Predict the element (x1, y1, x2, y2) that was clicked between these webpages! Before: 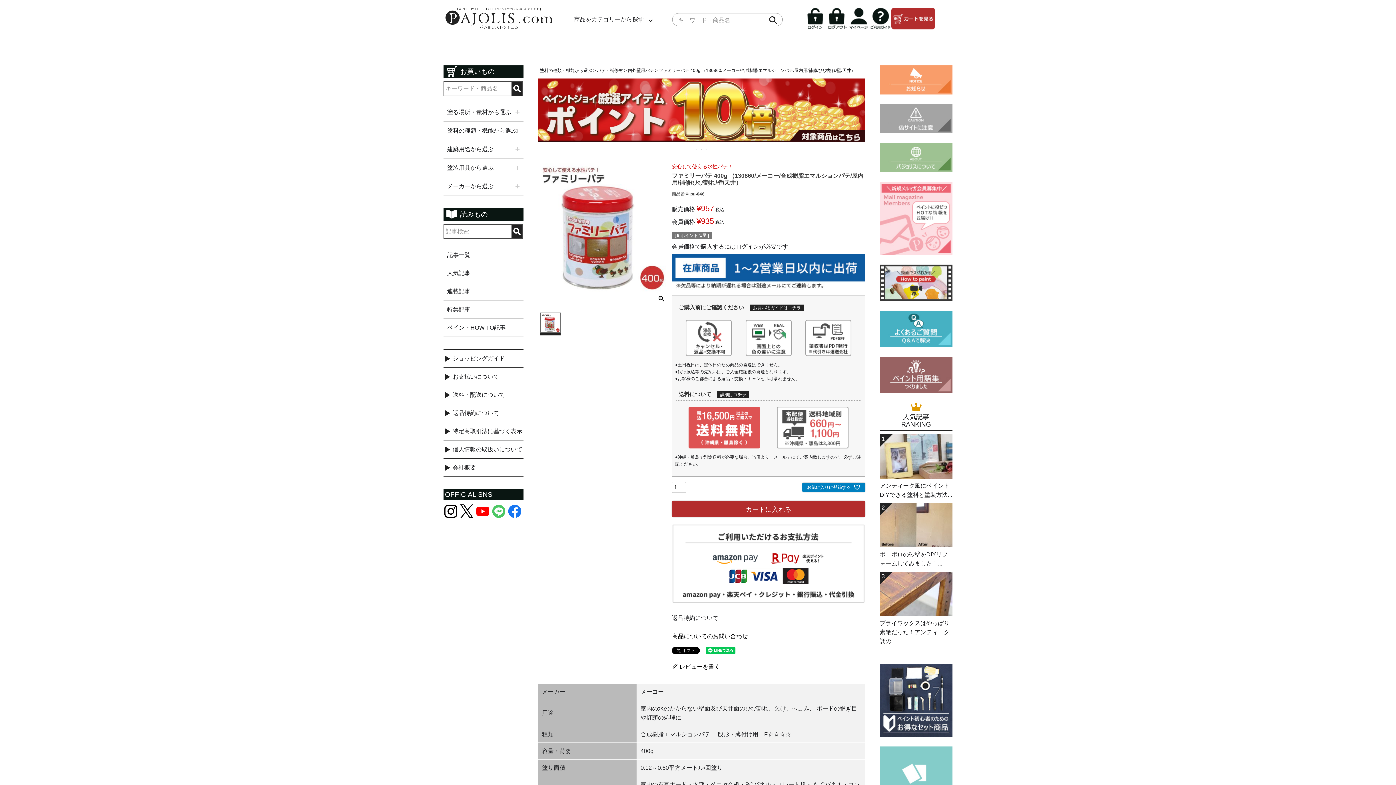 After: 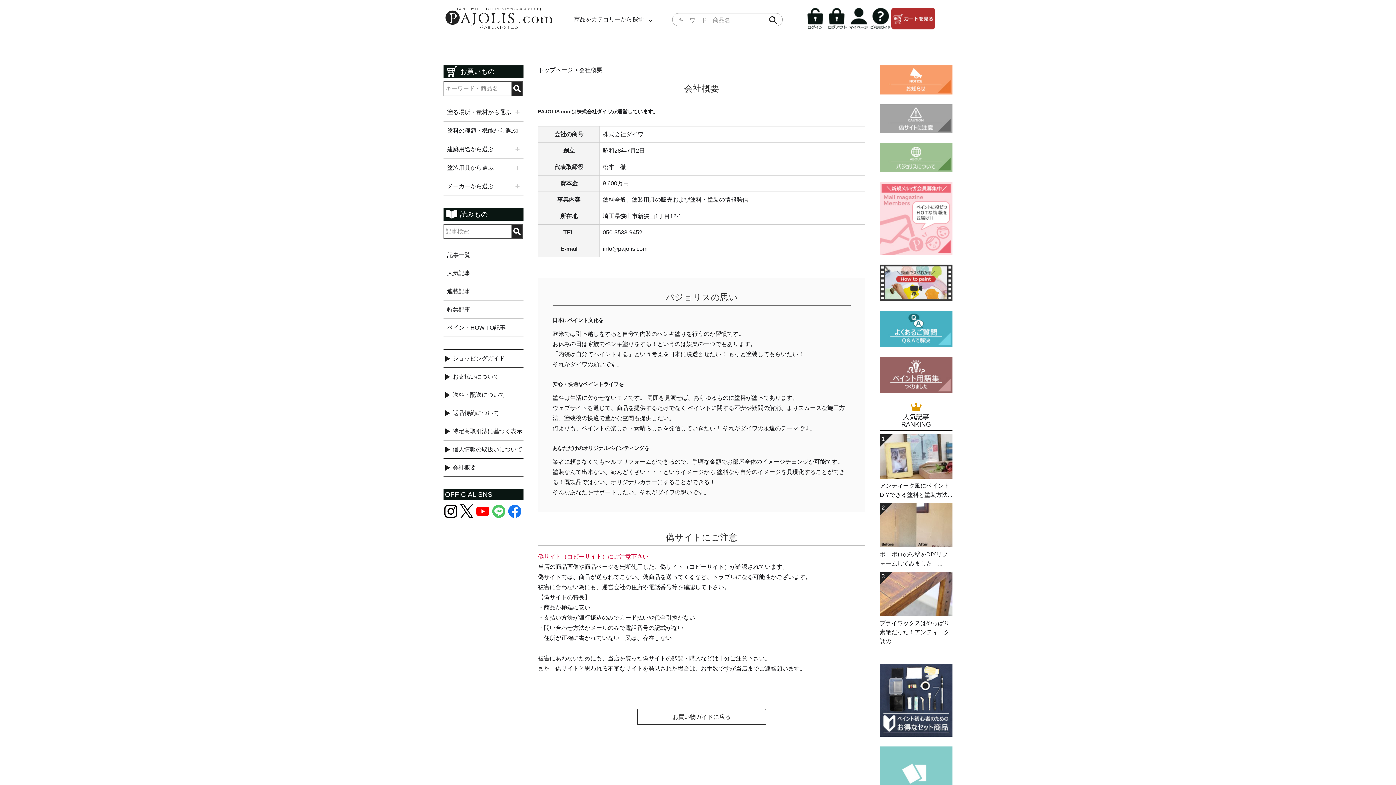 Action: bbox: (452, 458, 523, 477) label: 会社概要